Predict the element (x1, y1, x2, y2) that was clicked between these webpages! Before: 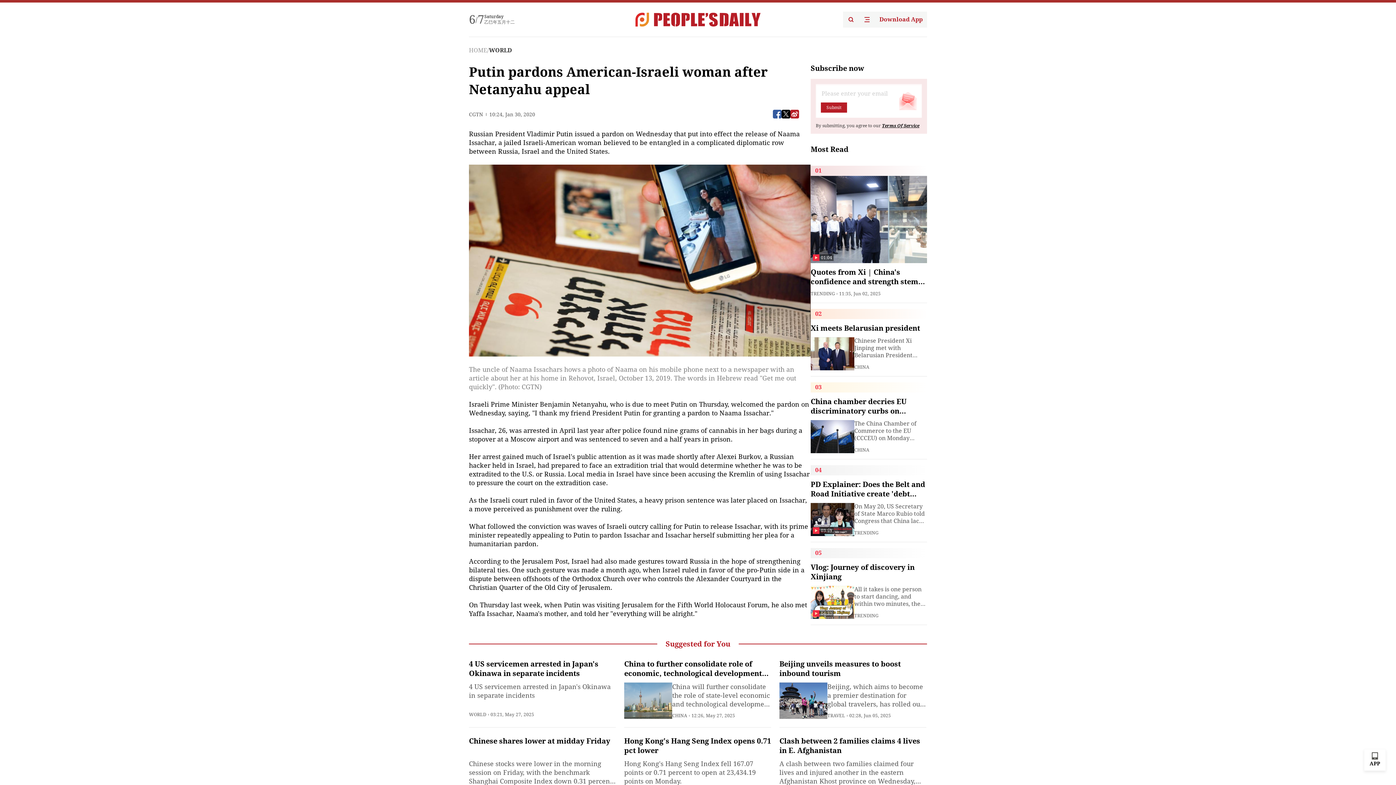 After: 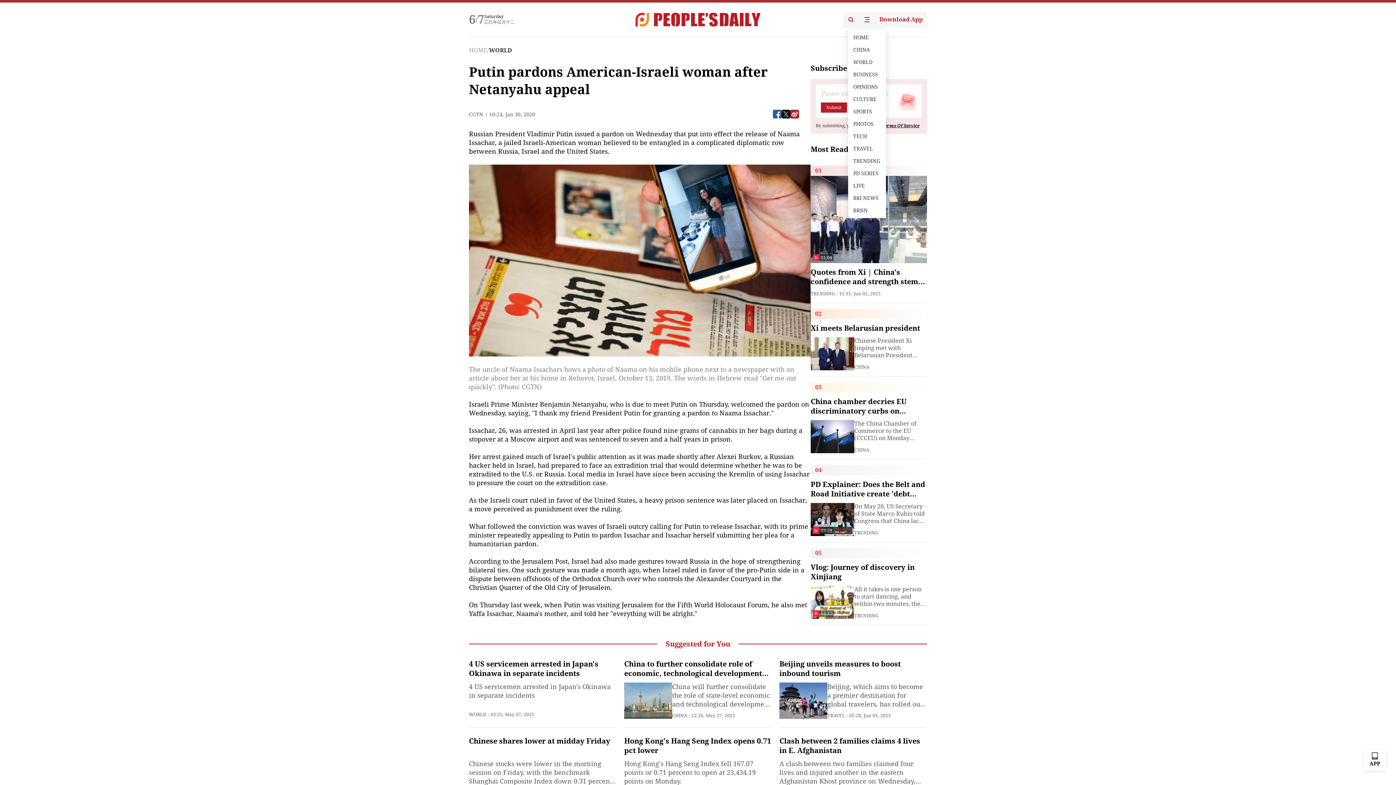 Action: bbox: (859, 11, 875, 27)